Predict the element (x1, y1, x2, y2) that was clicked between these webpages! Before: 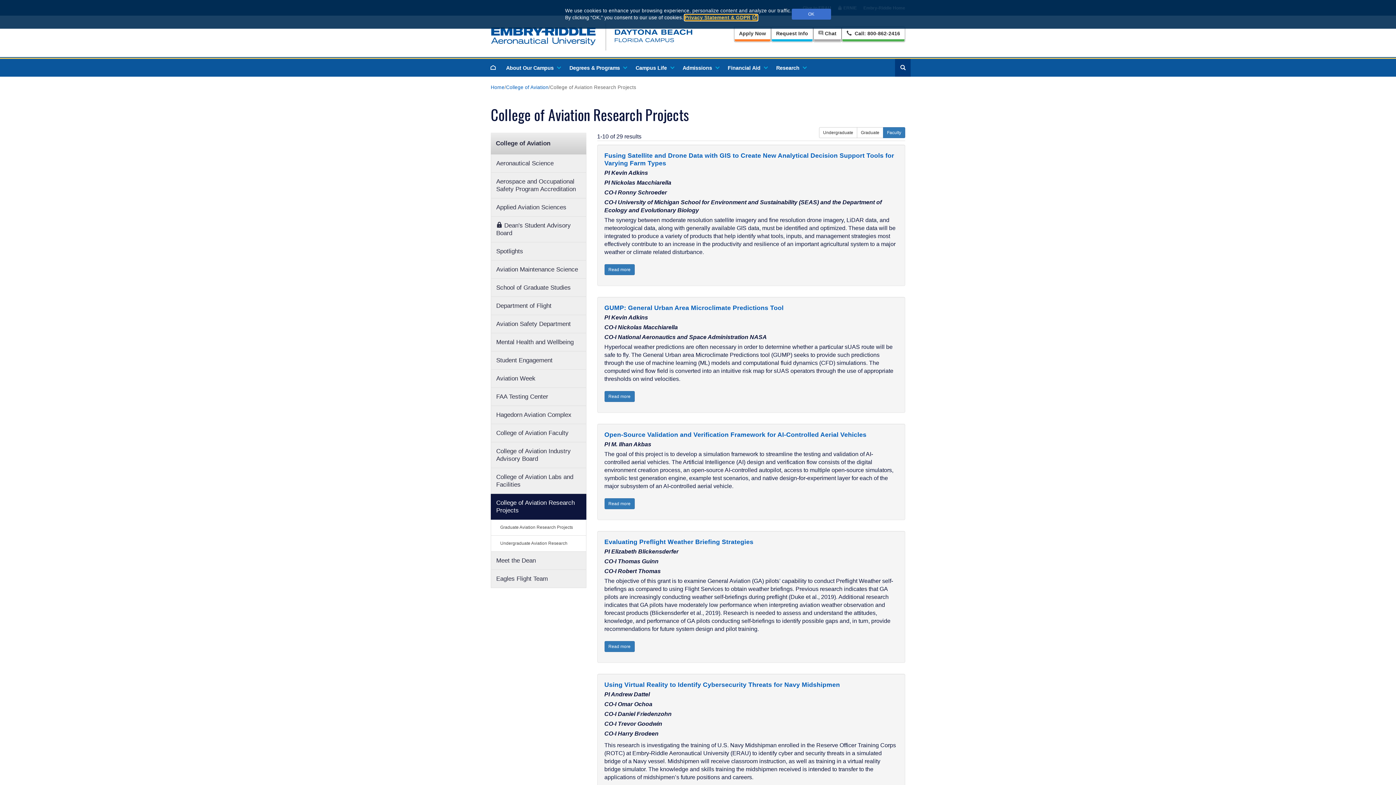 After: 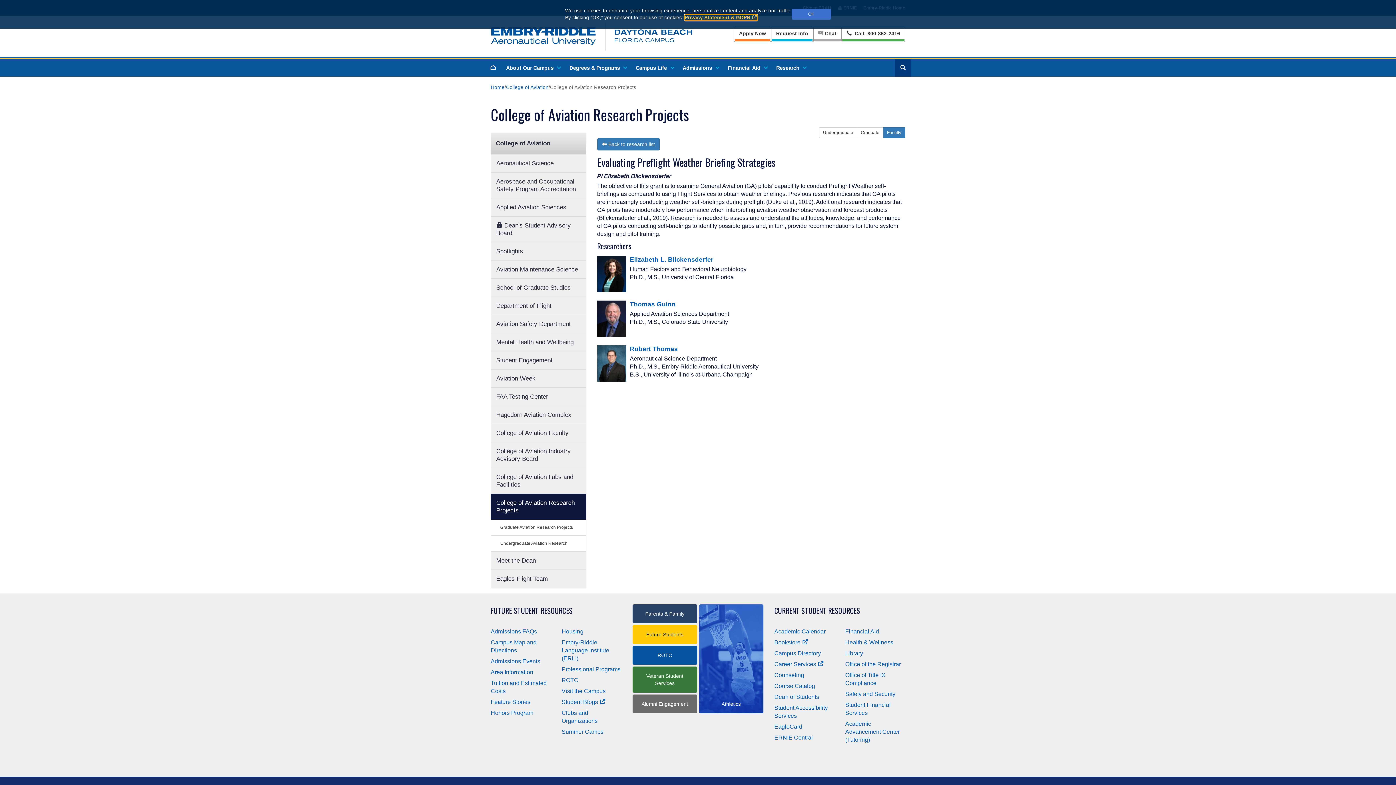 Action: bbox: (604, 538, 898, 546) label: Evaluating Preflight Weather Briefing Strategies